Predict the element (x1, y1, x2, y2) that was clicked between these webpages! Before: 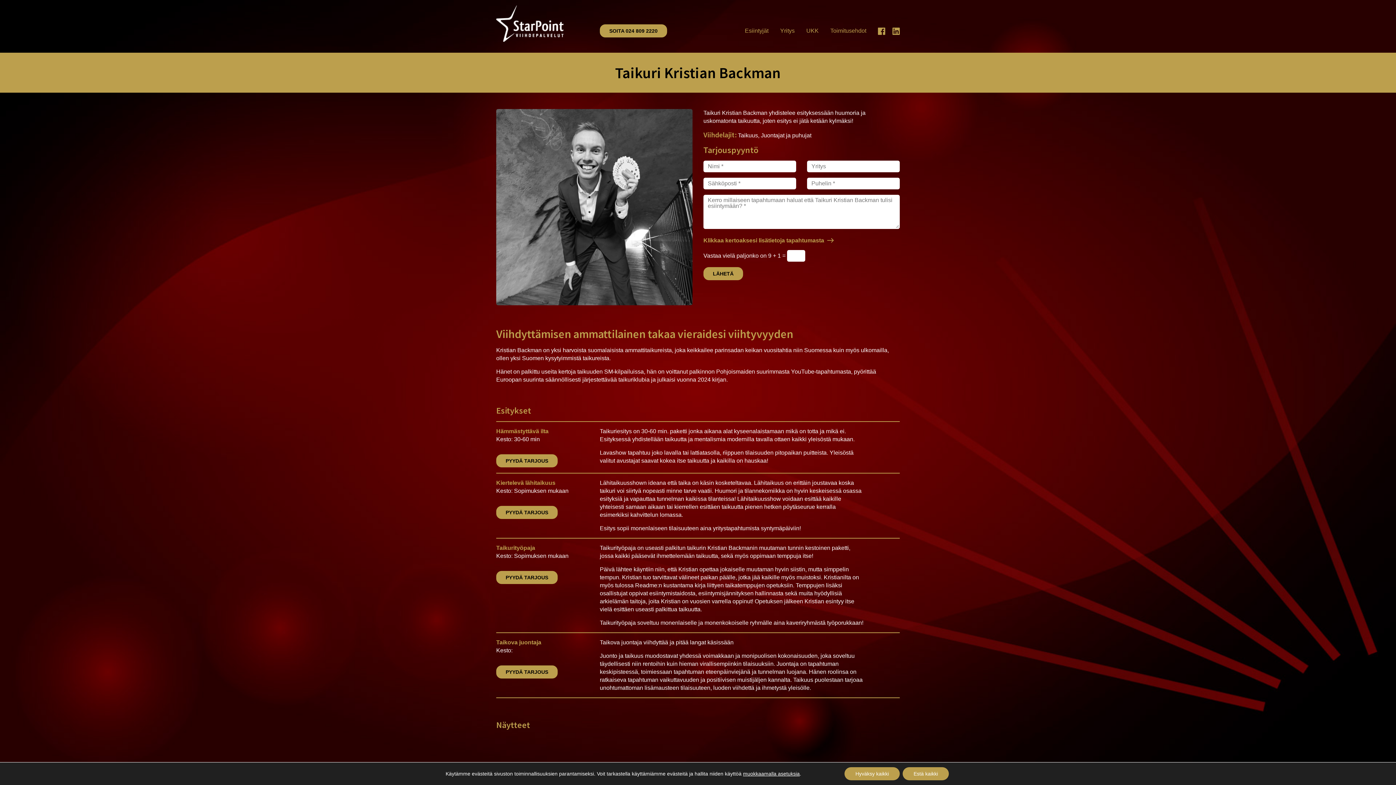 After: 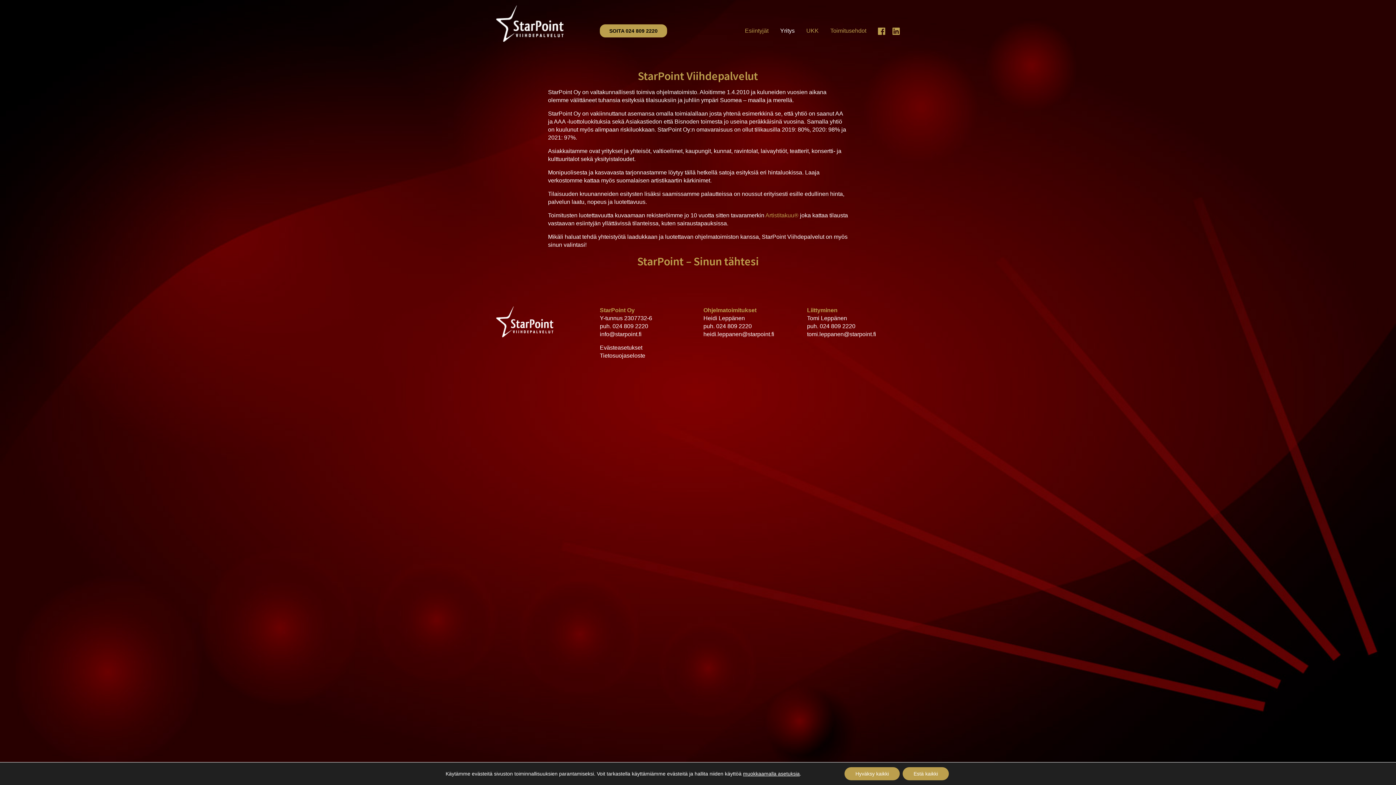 Action: label: Yritys bbox: (780, 27, 794, 33)